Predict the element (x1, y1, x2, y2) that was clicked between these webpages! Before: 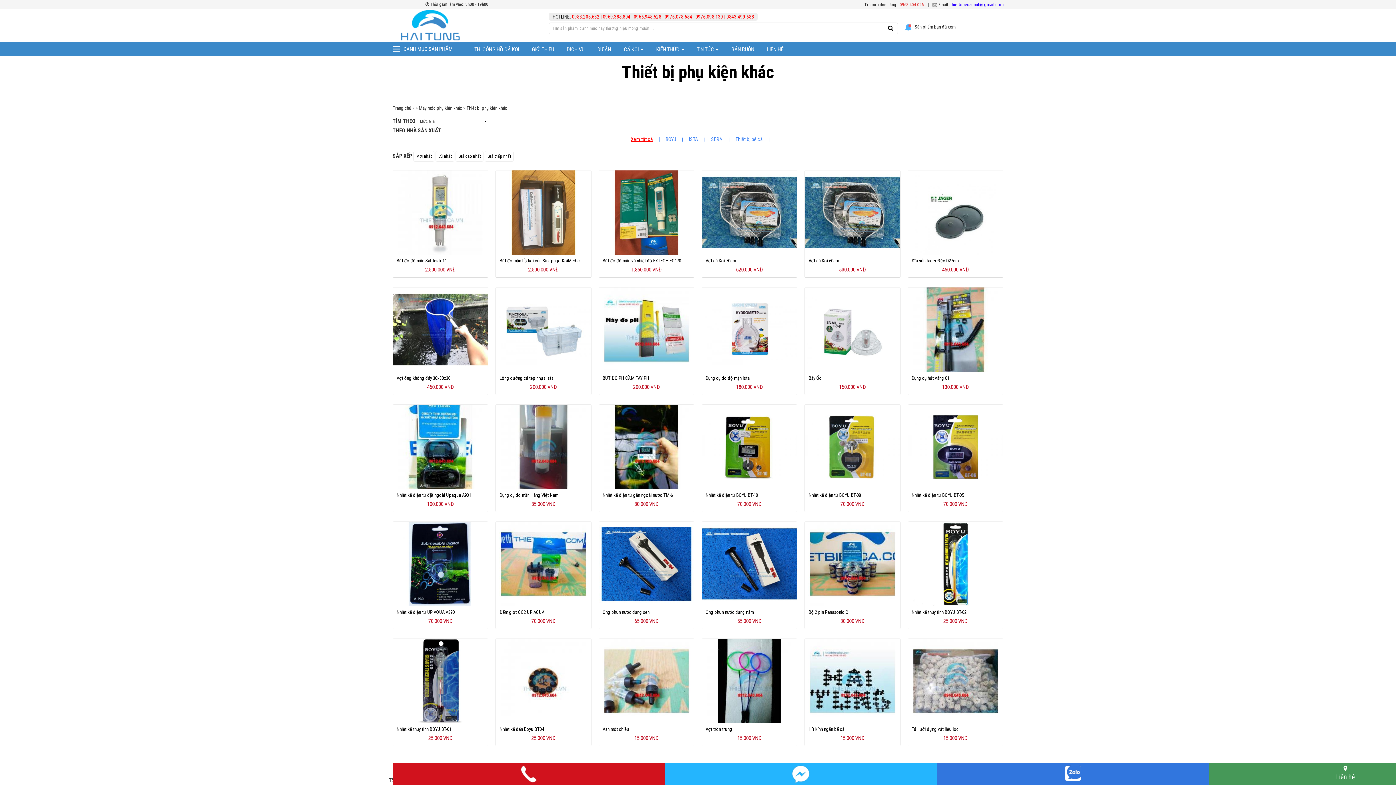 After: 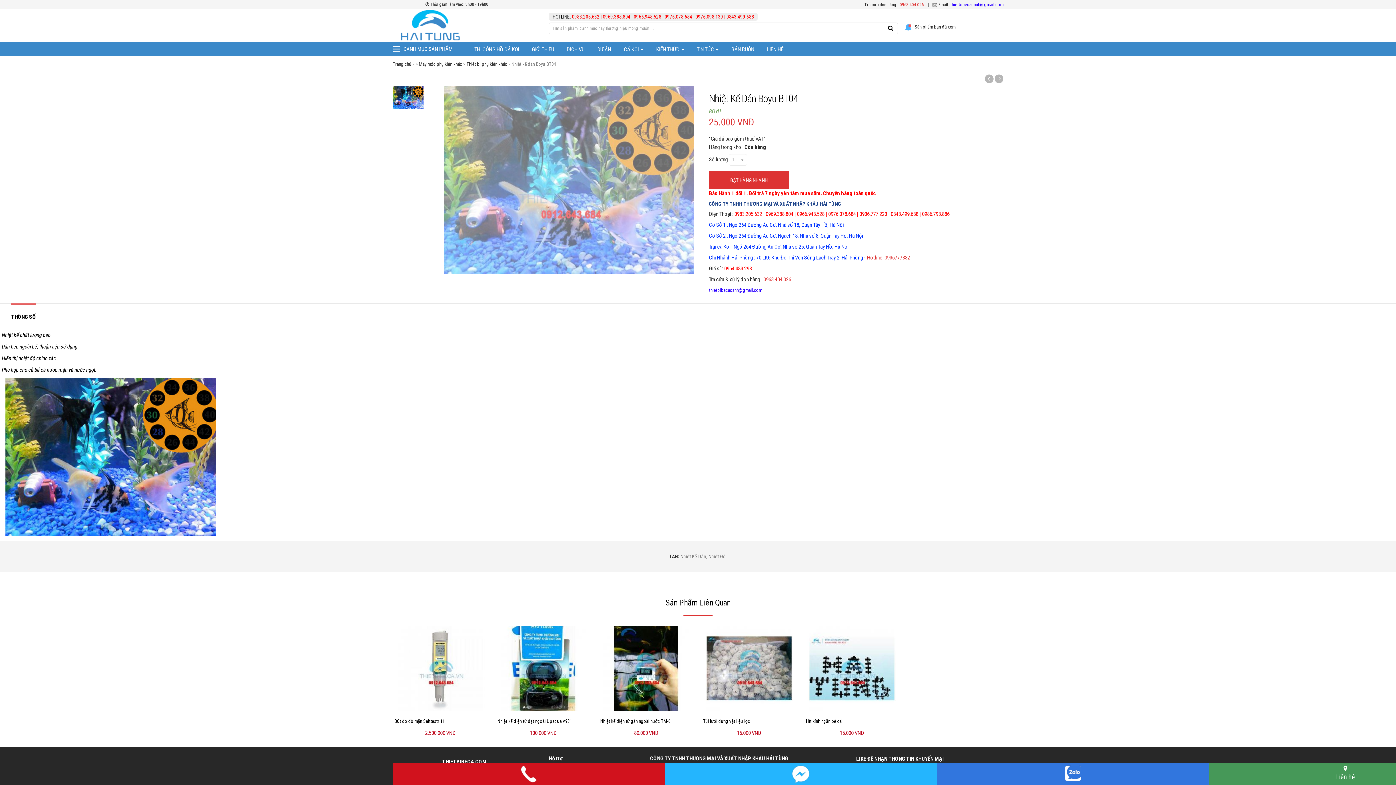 Action: label: Nhiệt kế dán Boyu BT04 bbox: (497, 725, 545, 734)